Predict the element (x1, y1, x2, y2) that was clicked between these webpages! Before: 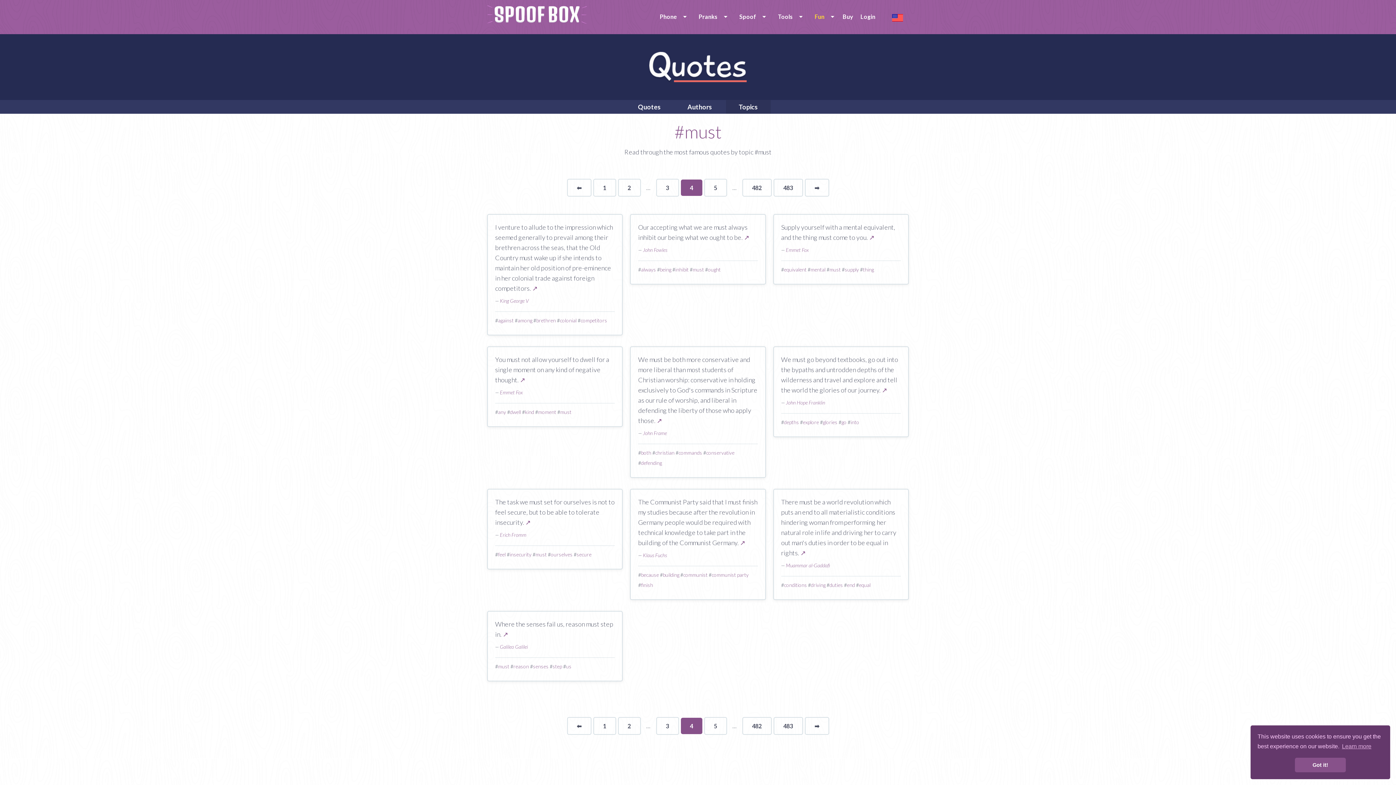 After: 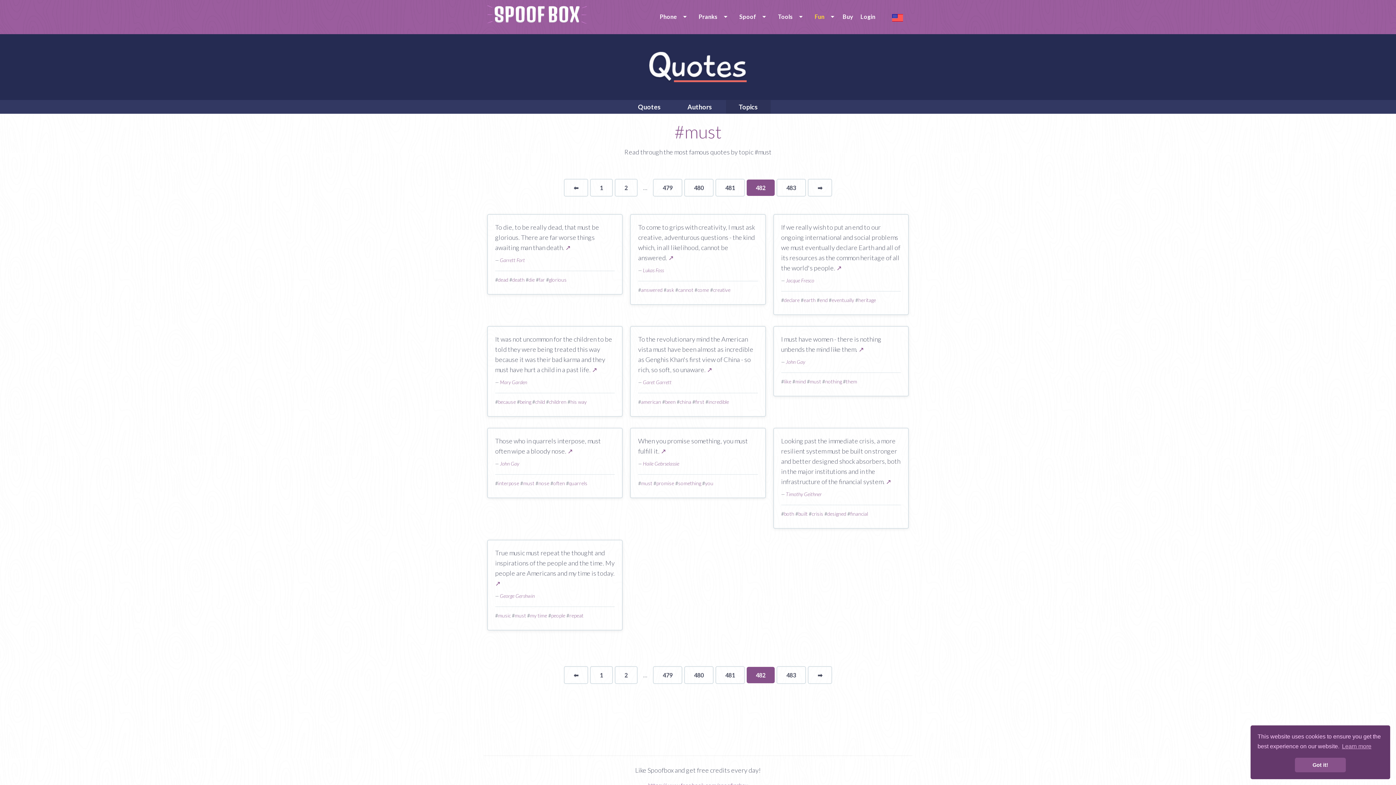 Action: bbox: (743, 718, 771, 734) label: 482